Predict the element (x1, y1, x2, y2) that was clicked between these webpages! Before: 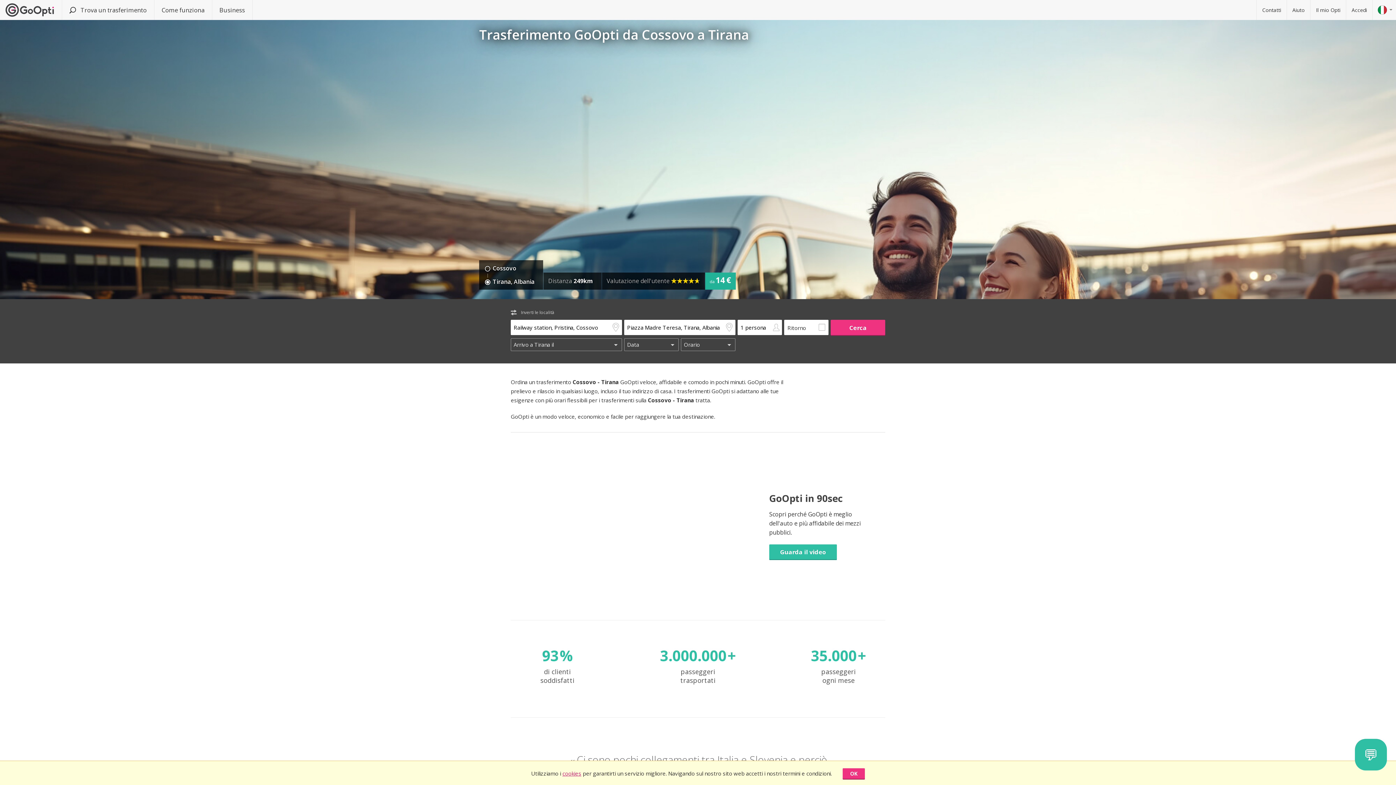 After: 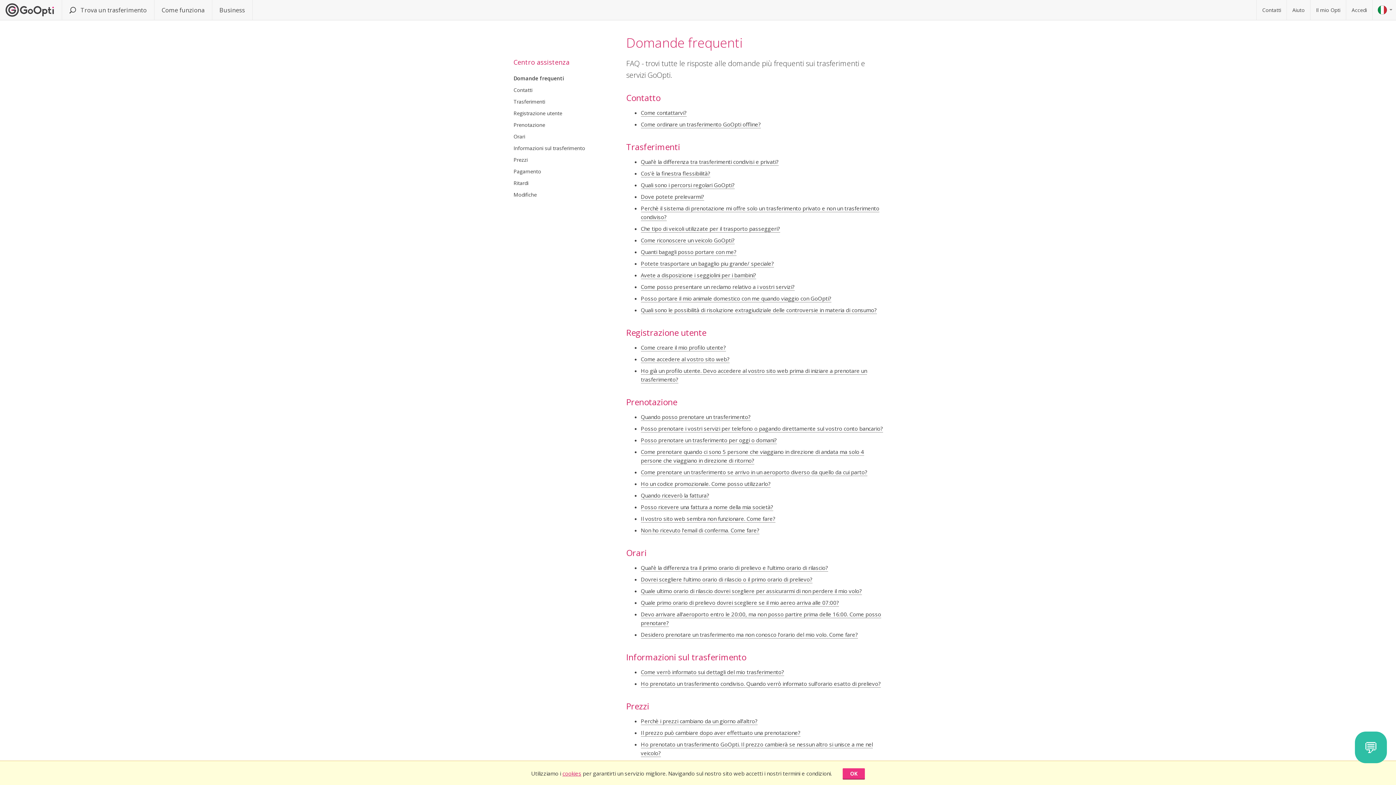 Action: bbox: (1286, 0, 1310, 20) label: Aiuto